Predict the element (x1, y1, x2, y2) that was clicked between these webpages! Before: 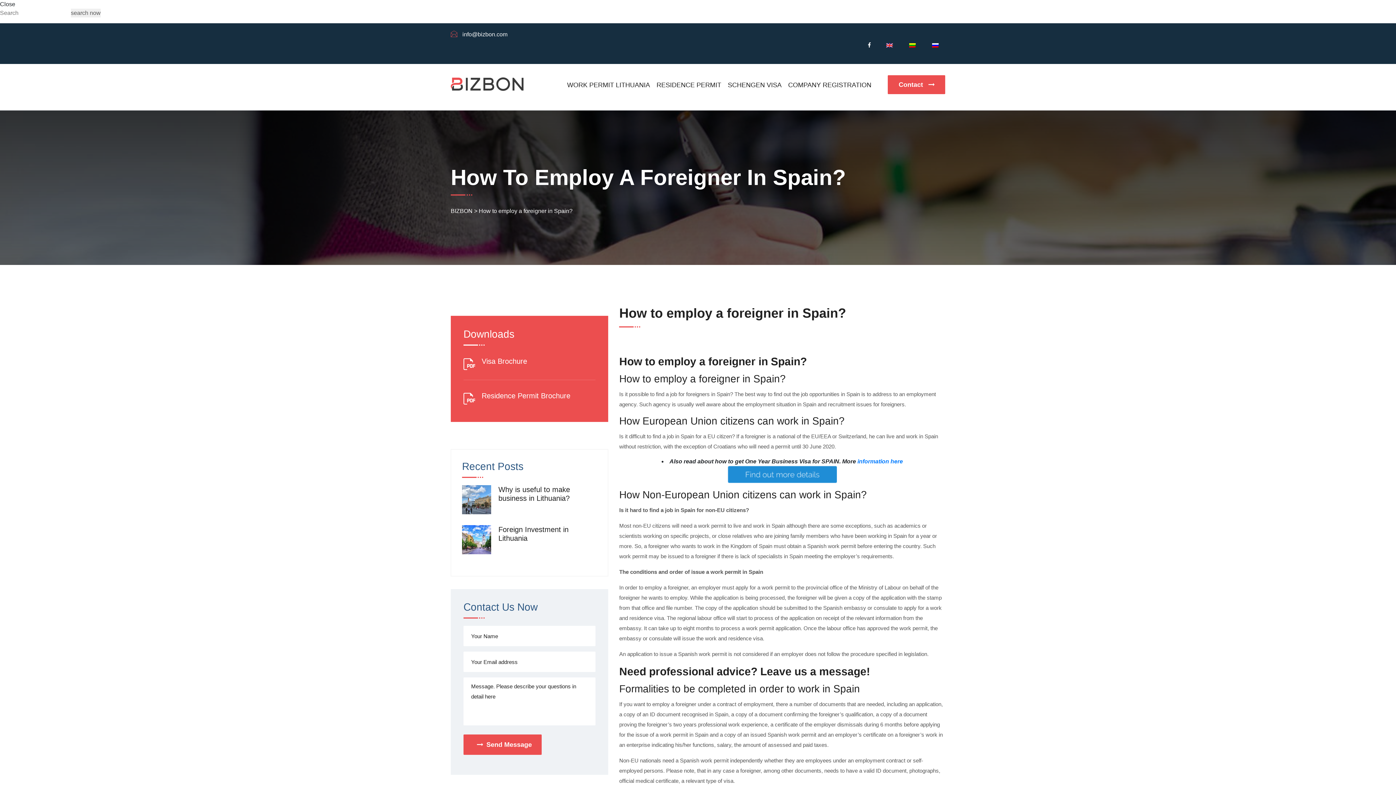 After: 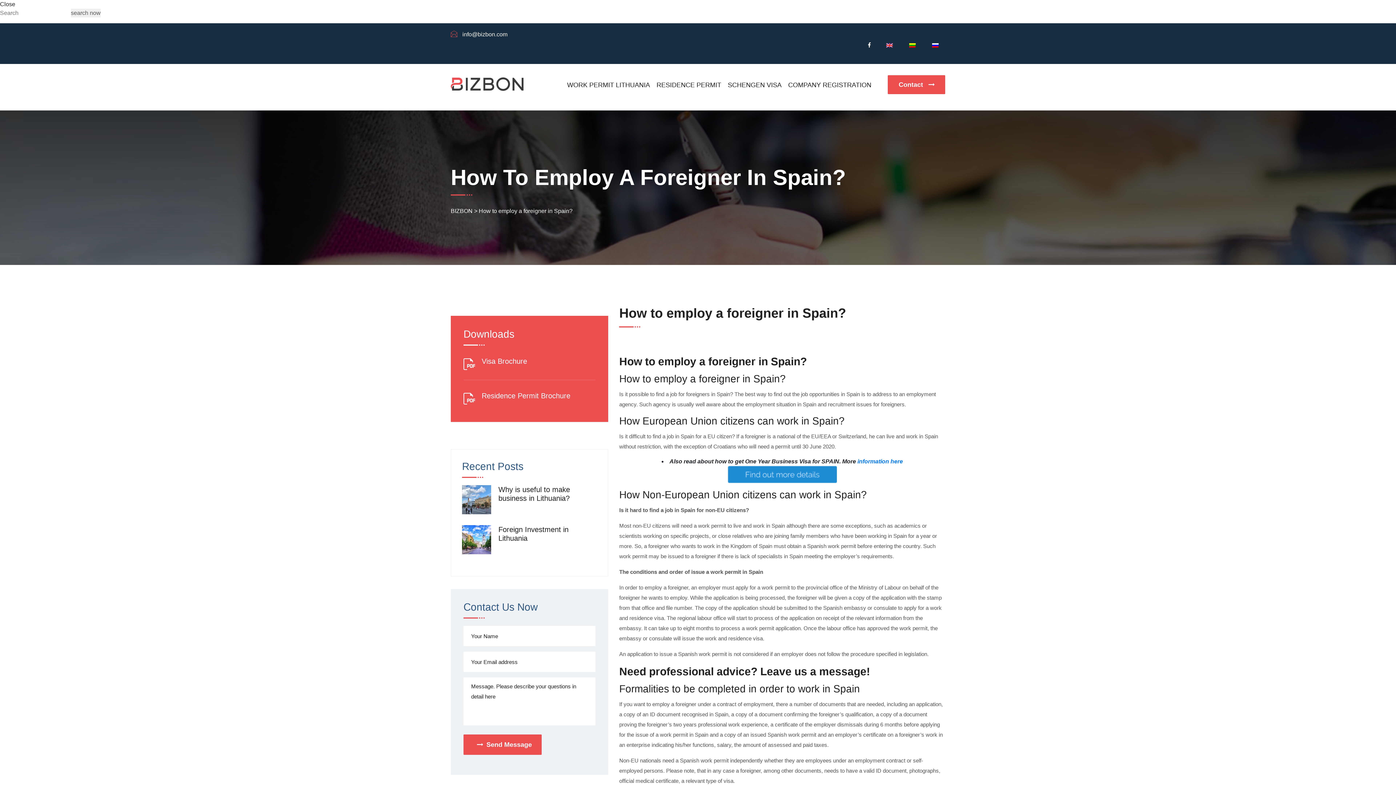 Action: bbox: (882, 40, 896, 49)